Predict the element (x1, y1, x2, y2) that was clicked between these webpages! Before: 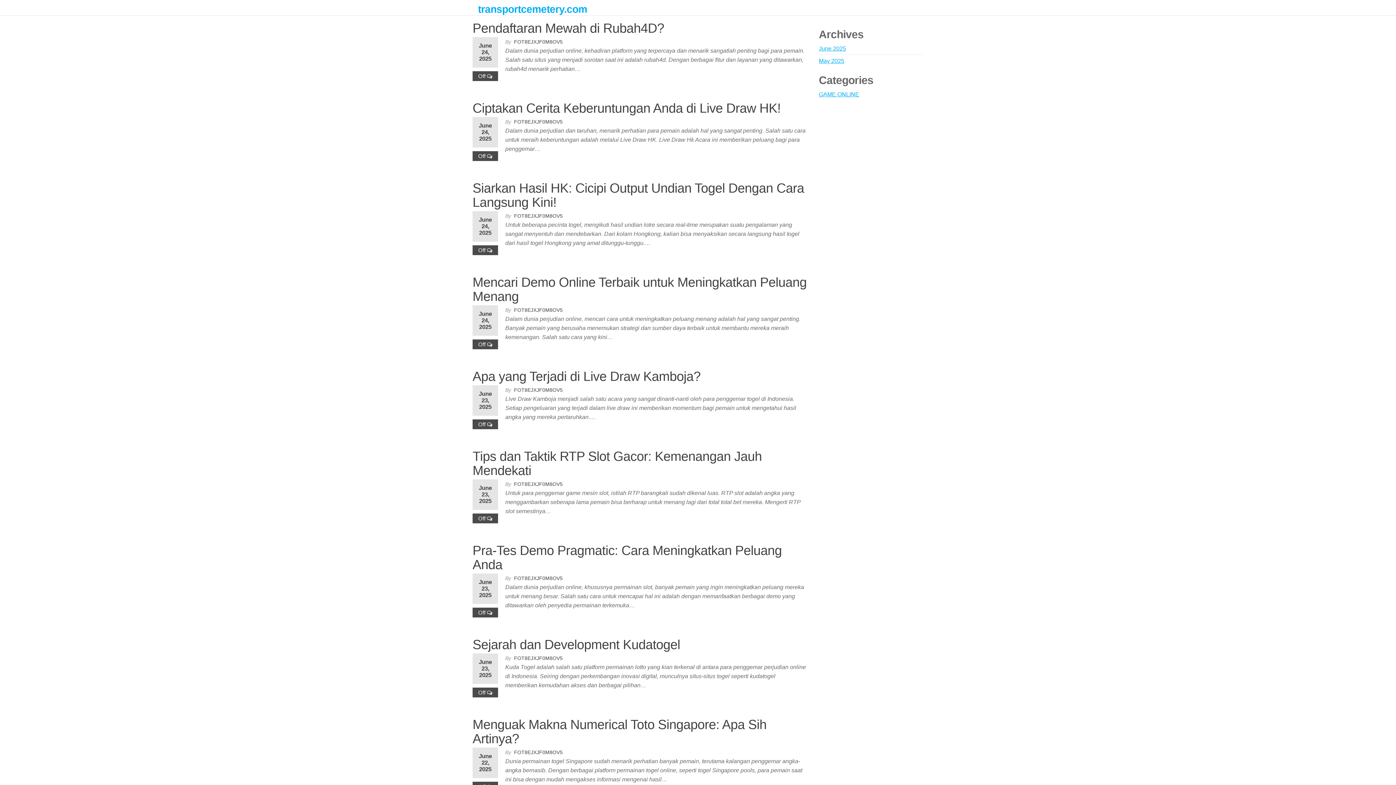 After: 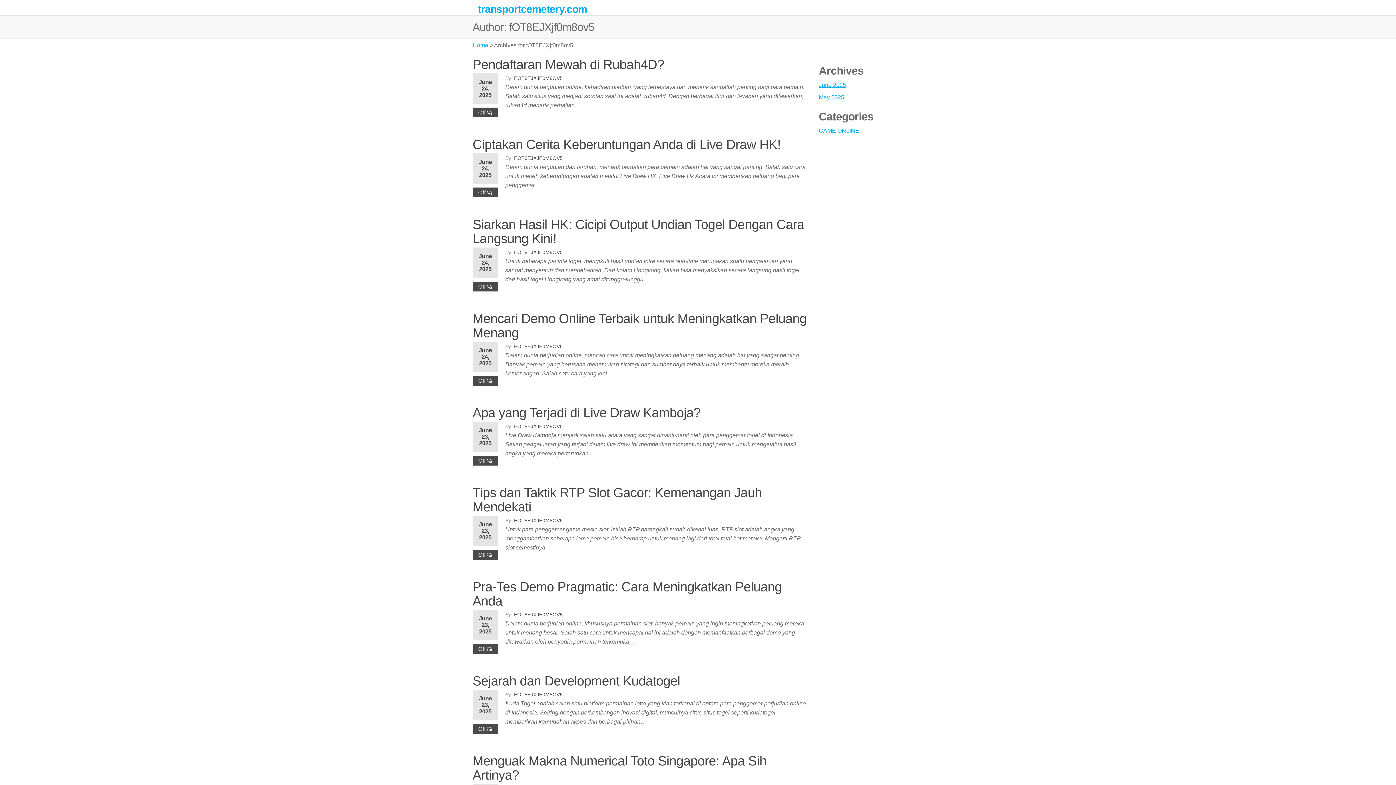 Action: label: FOT8EJXJF0M8OV5 bbox: (514, 213, 562, 218)